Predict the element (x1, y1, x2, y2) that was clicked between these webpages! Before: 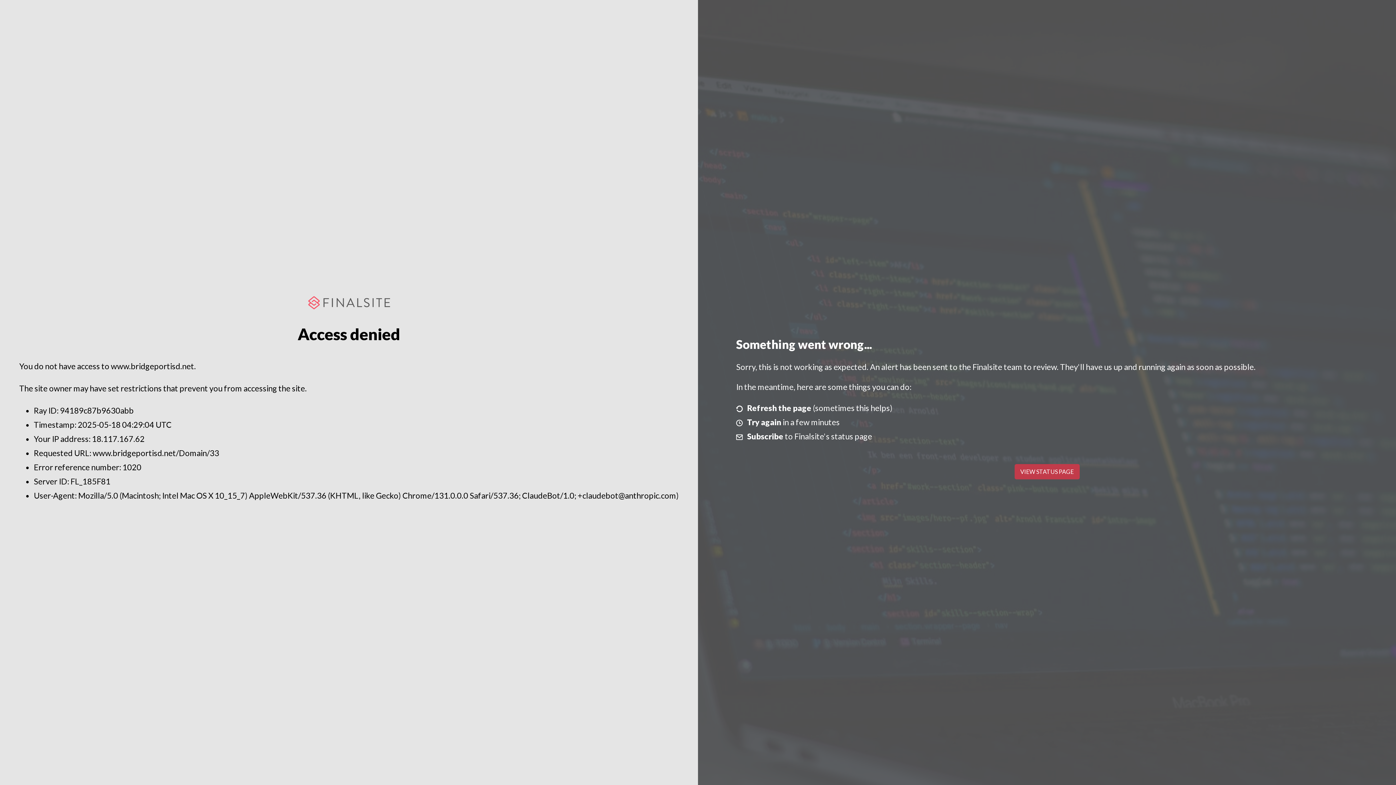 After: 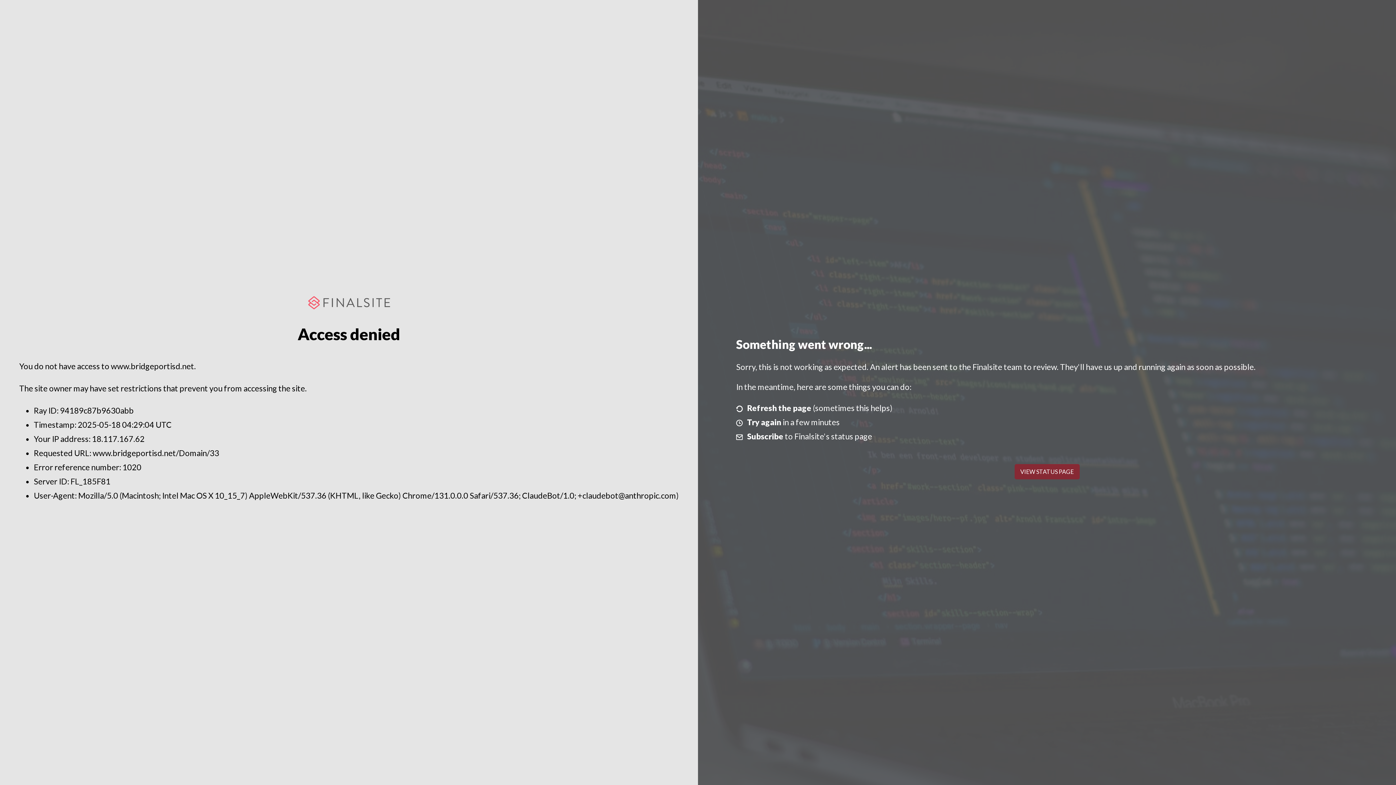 Action: bbox: (1014, 464, 1079, 479) label: VIEW STATUS PAGE